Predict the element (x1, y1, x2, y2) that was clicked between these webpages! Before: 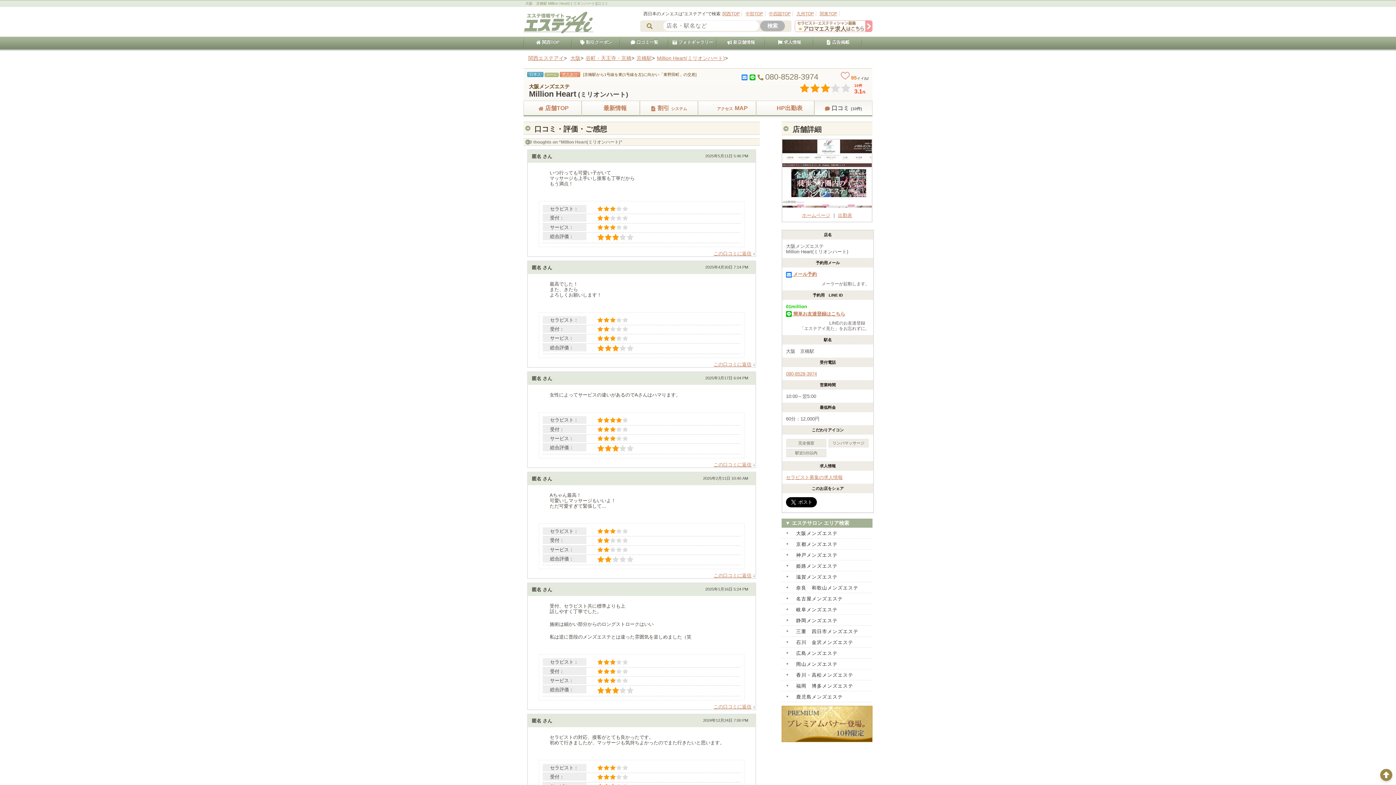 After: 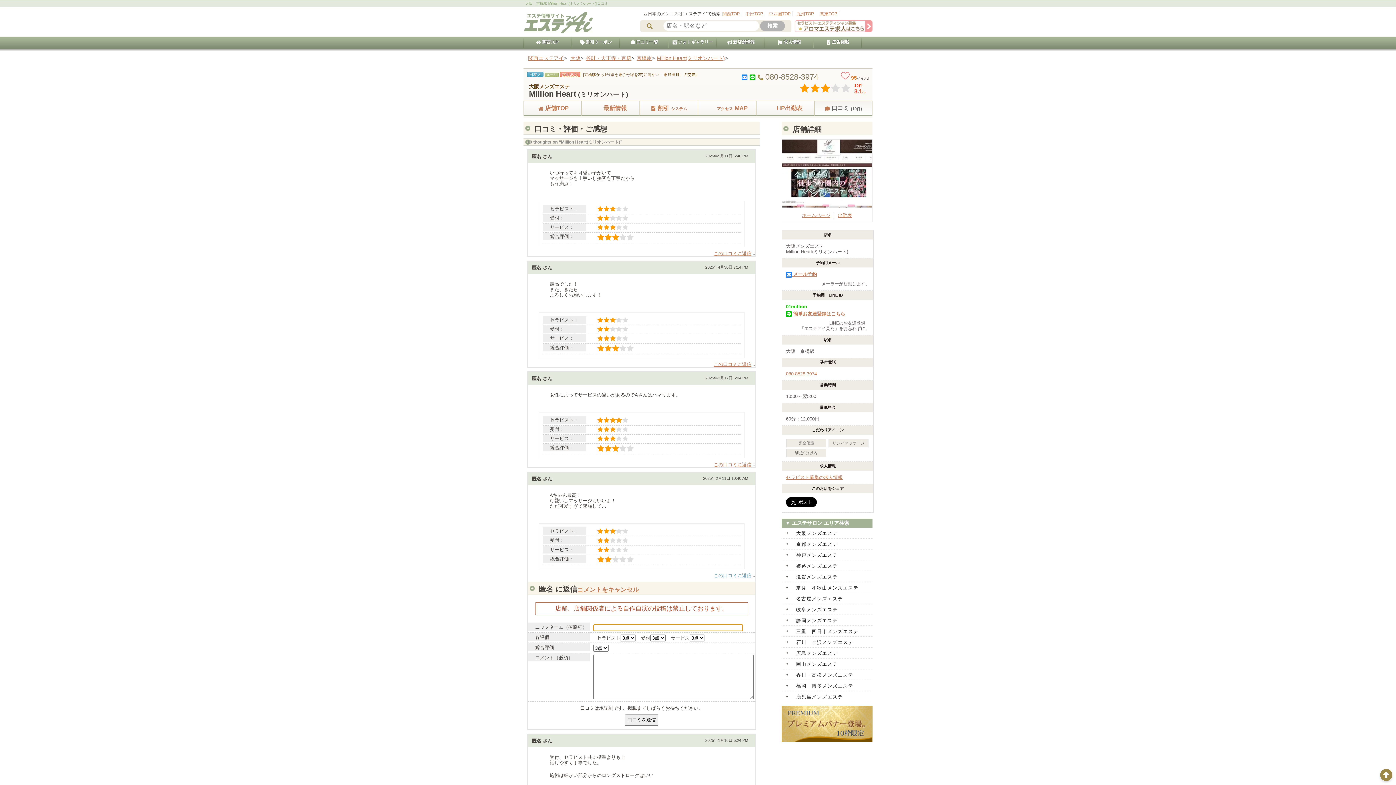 Action: bbox: (713, 573, 751, 578) label: 匿名 に返信